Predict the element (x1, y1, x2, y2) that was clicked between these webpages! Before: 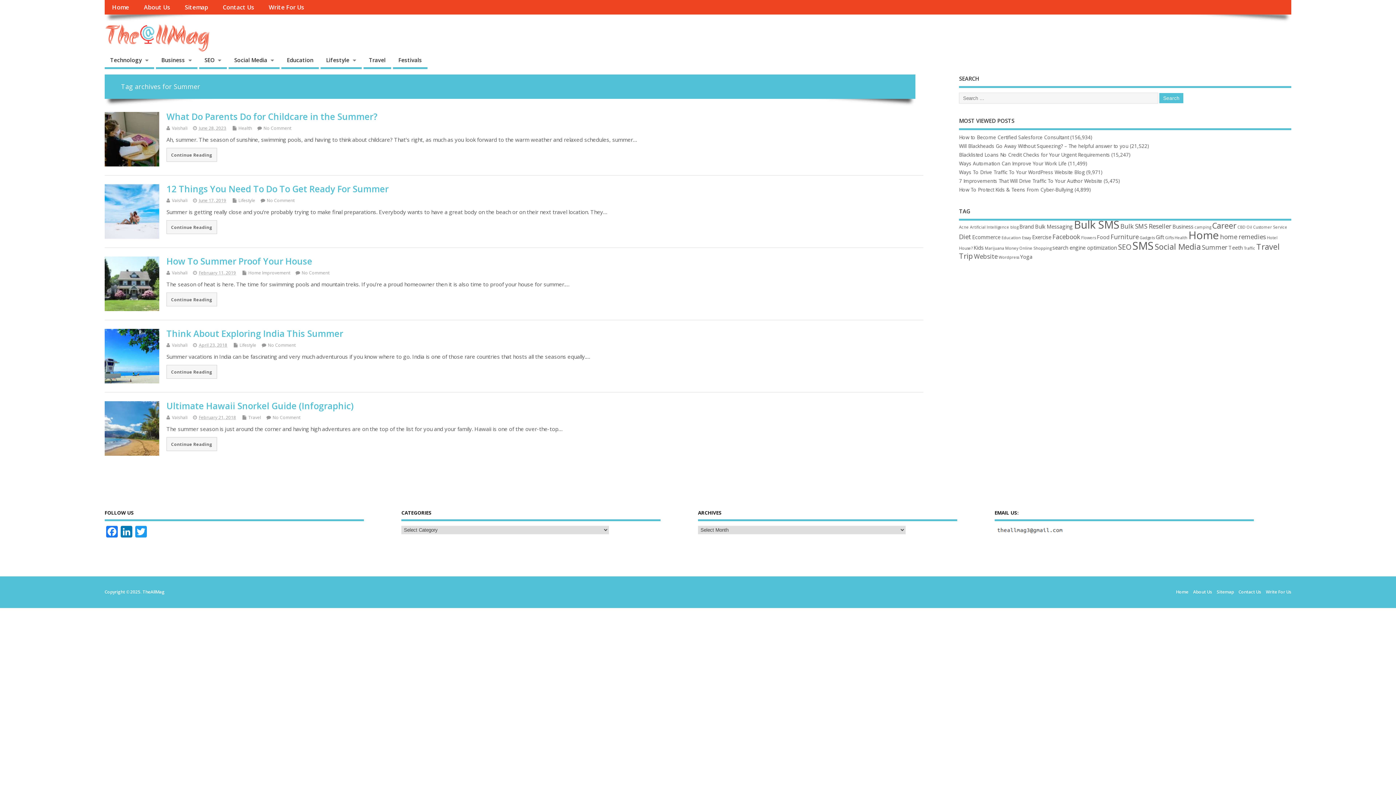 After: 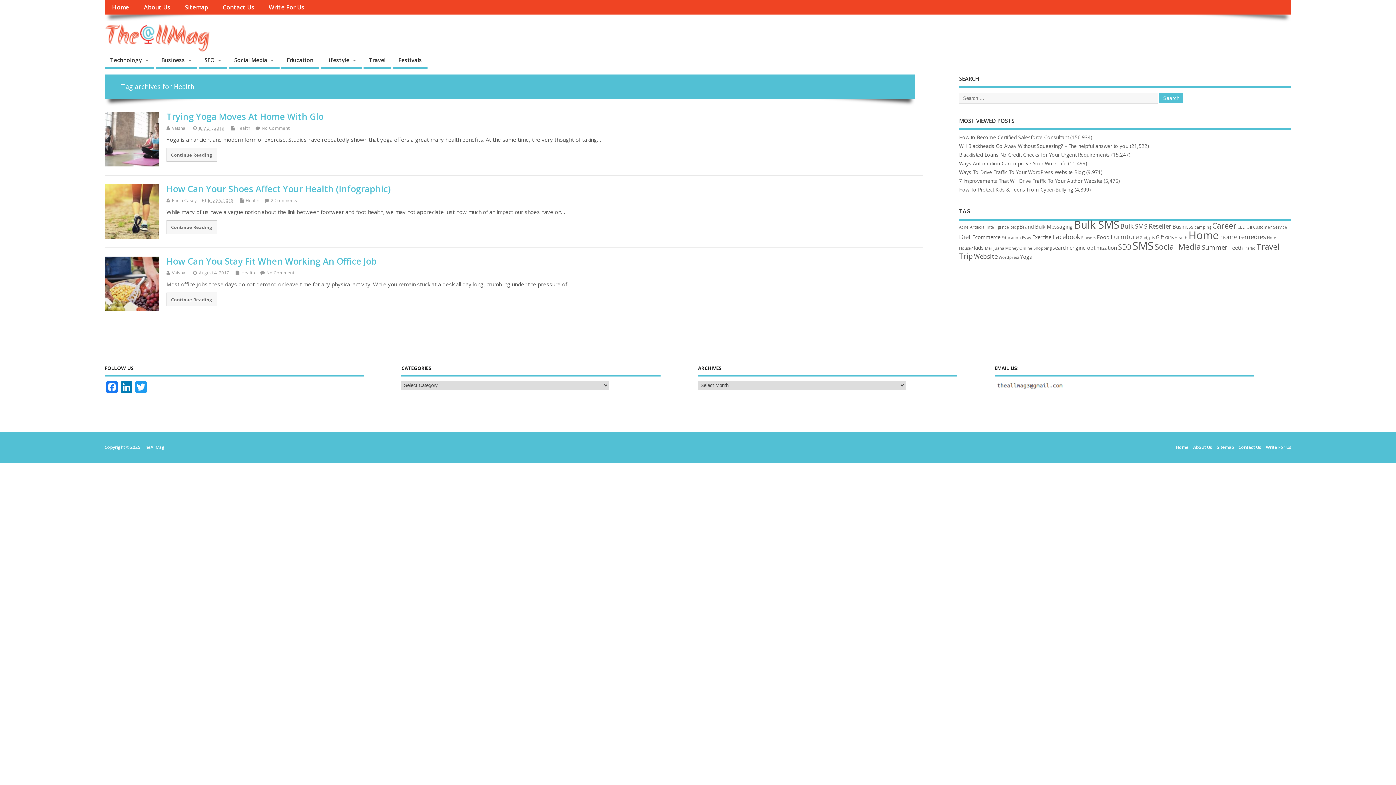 Action: label: Health (3 items) bbox: (1174, 235, 1187, 240)